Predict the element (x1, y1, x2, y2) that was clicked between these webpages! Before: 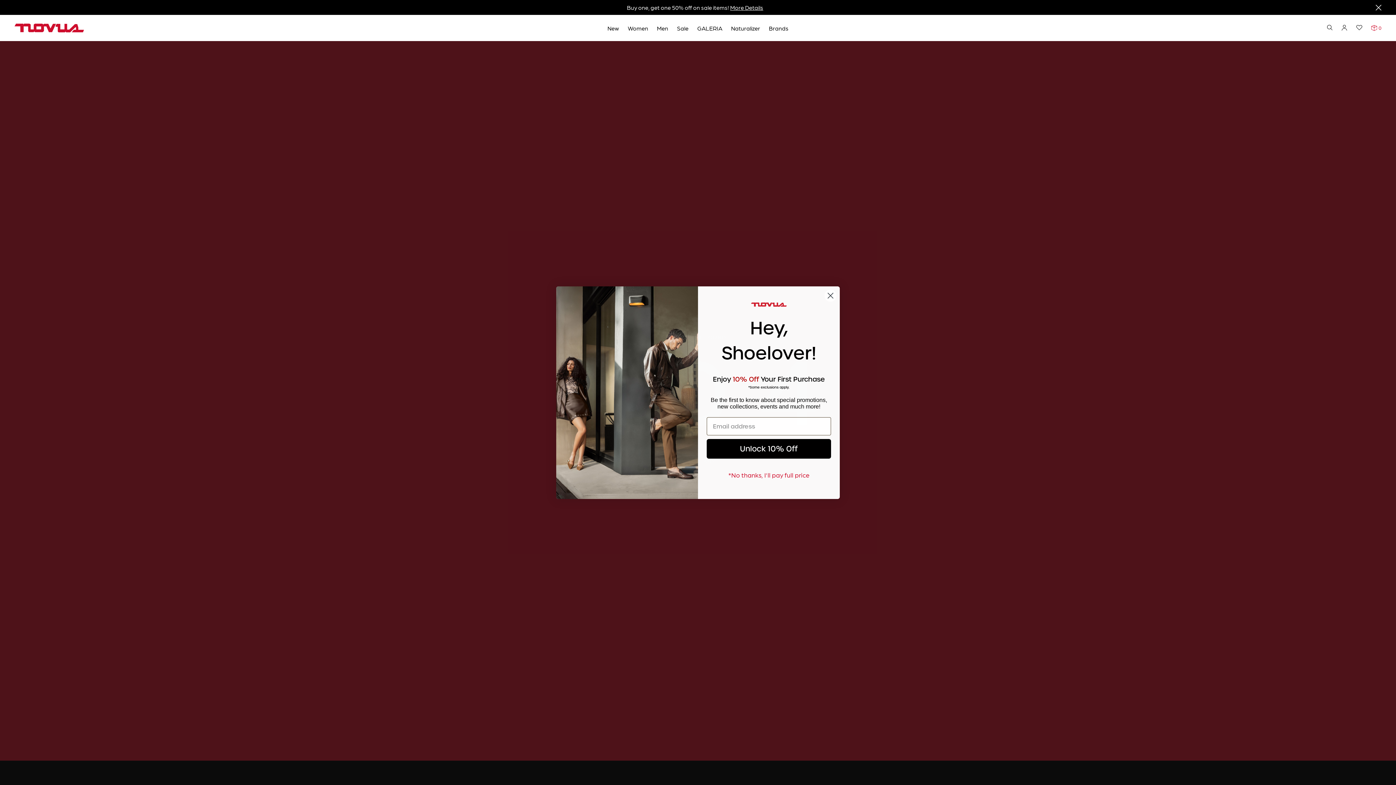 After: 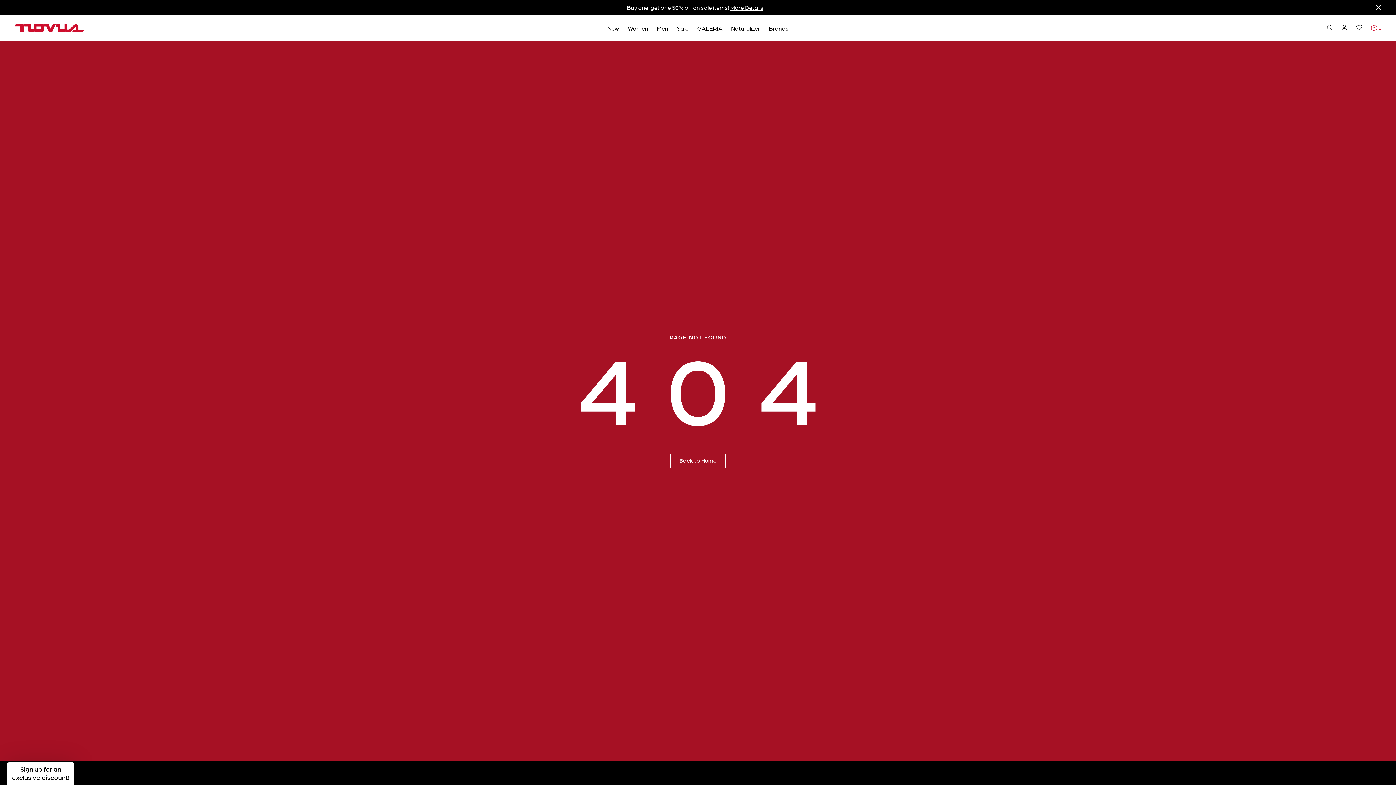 Action: label: Close dialog bbox: (824, 311, 837, 324)